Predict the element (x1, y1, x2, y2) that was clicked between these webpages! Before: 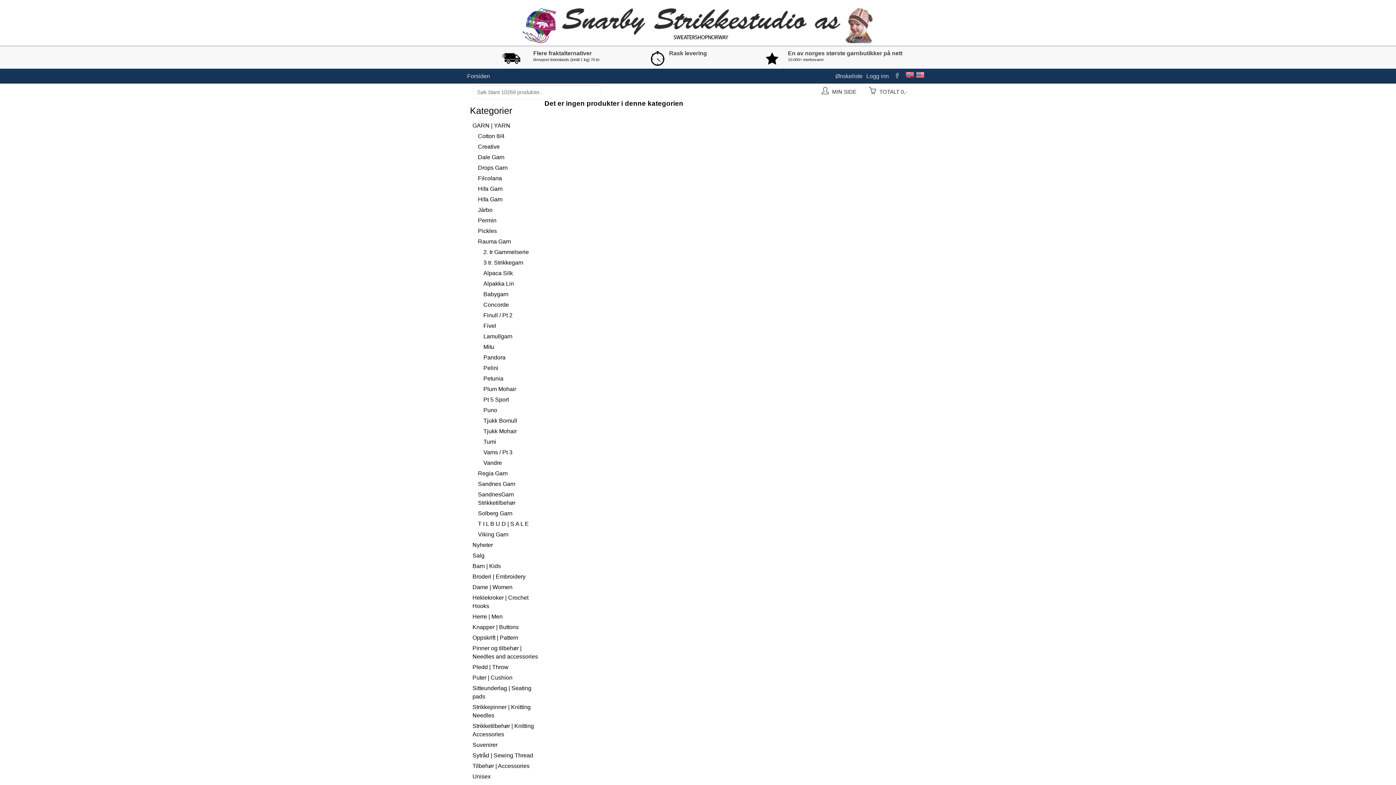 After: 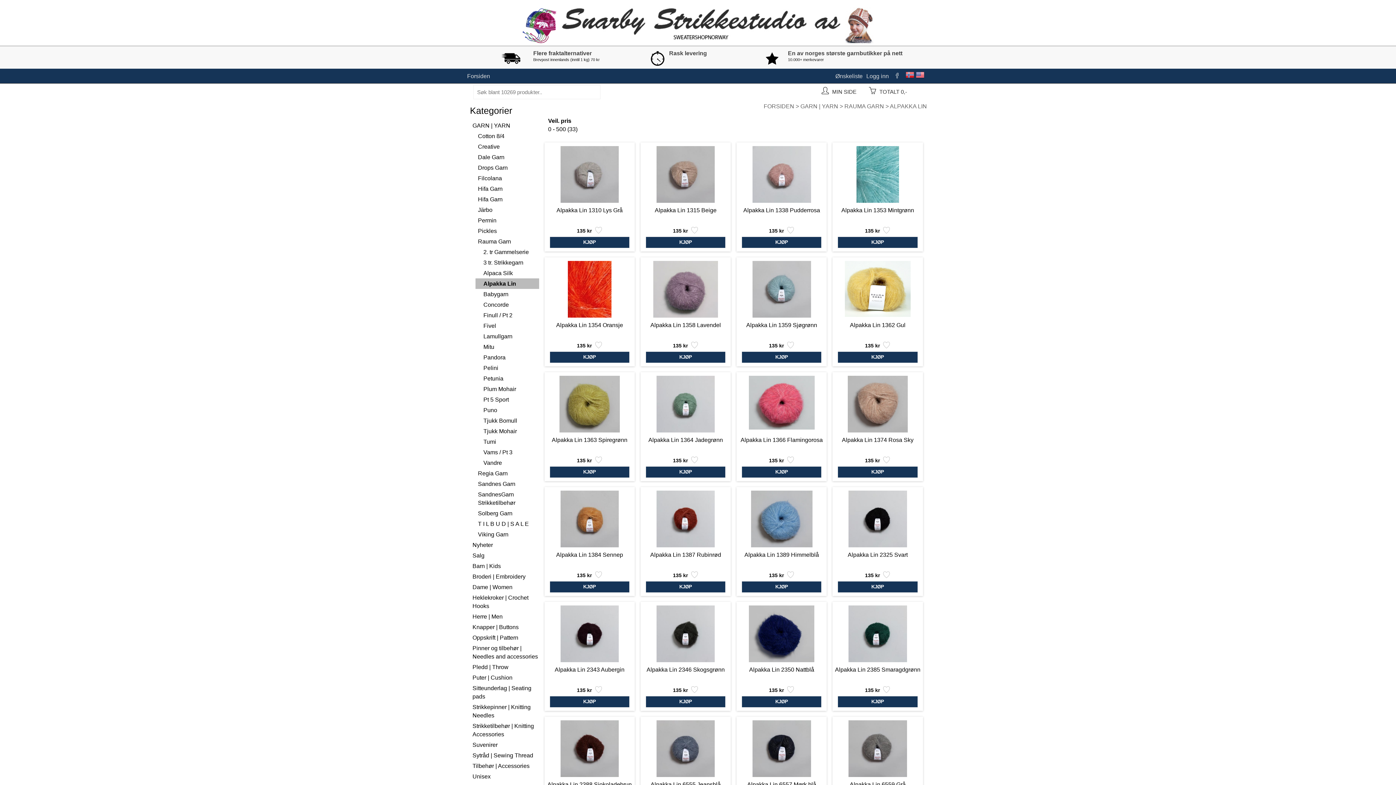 Action: bbox: (481, 278, 539, 289) label: Alpakka Lin